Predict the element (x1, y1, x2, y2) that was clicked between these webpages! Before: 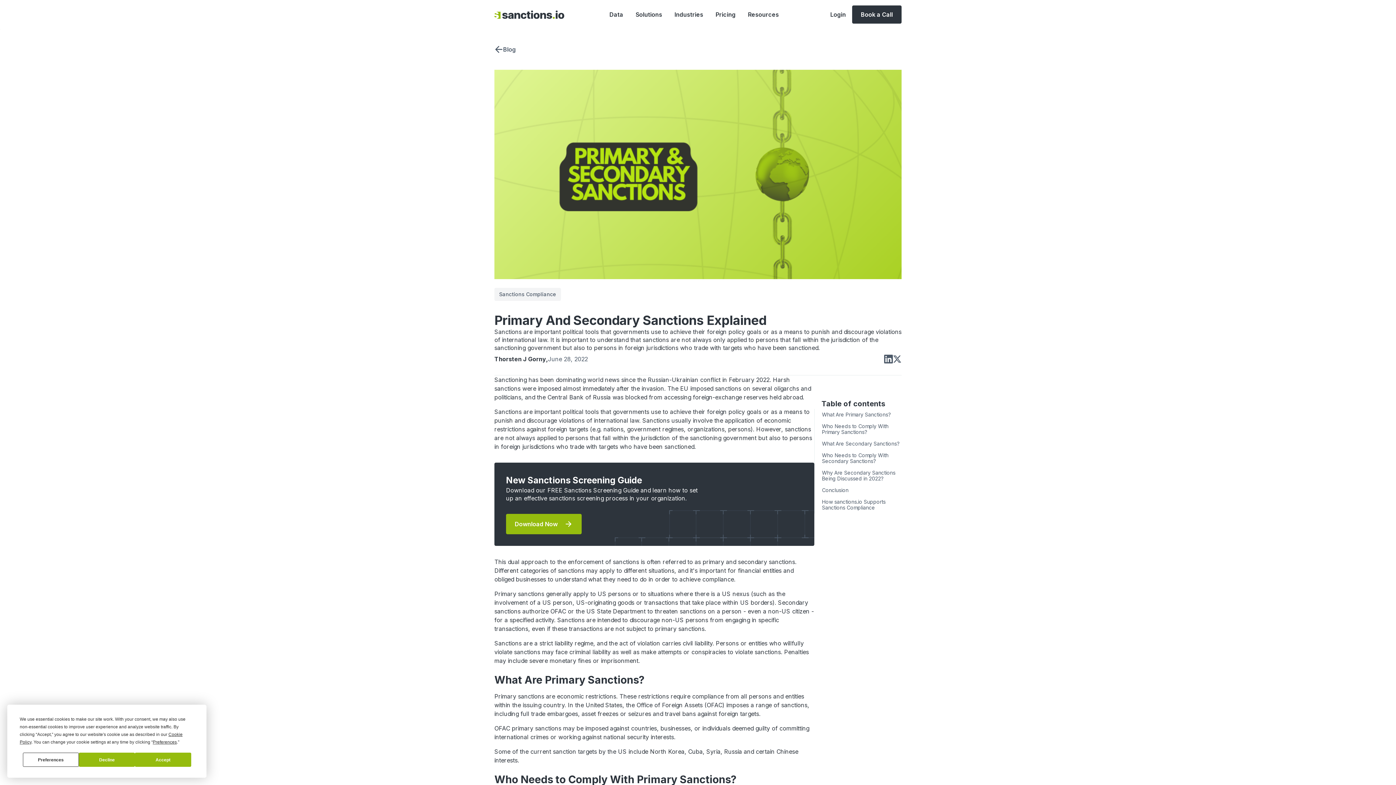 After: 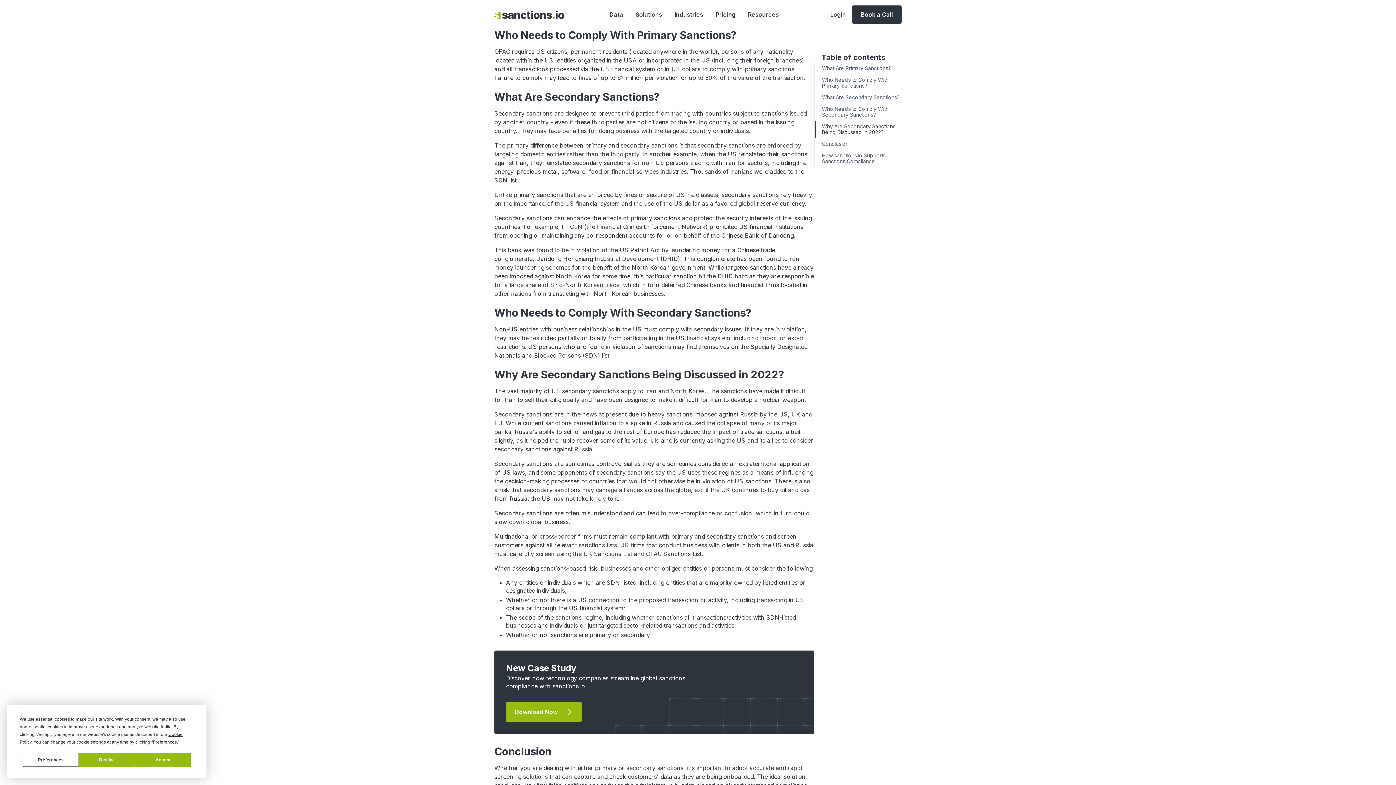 Action: label: Who Needs to Comply With Primary Sanctions? bbox: (814, 420, 901, 438)